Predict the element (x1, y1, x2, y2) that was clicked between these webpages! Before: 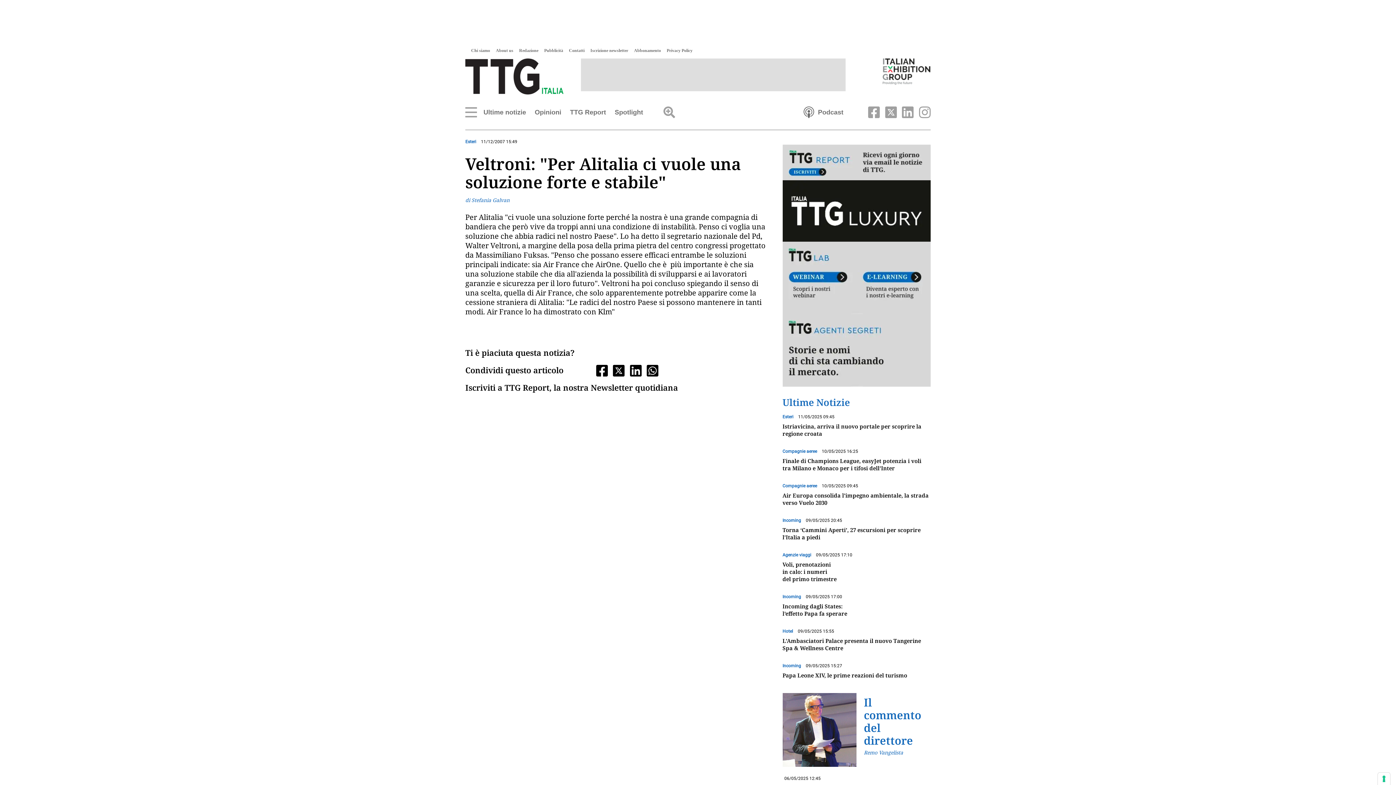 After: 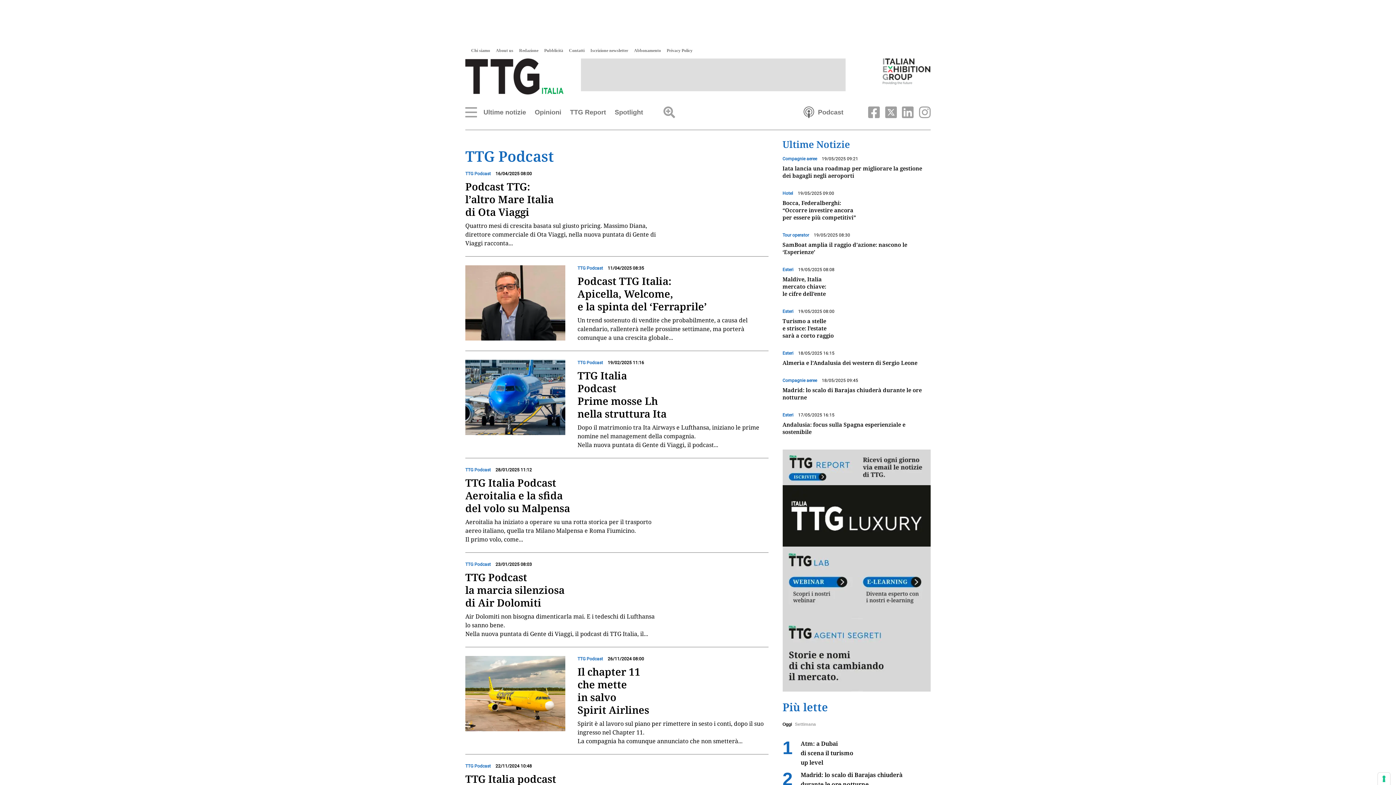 Action: label: Podcast bbox: (803, 108, 814, 115)